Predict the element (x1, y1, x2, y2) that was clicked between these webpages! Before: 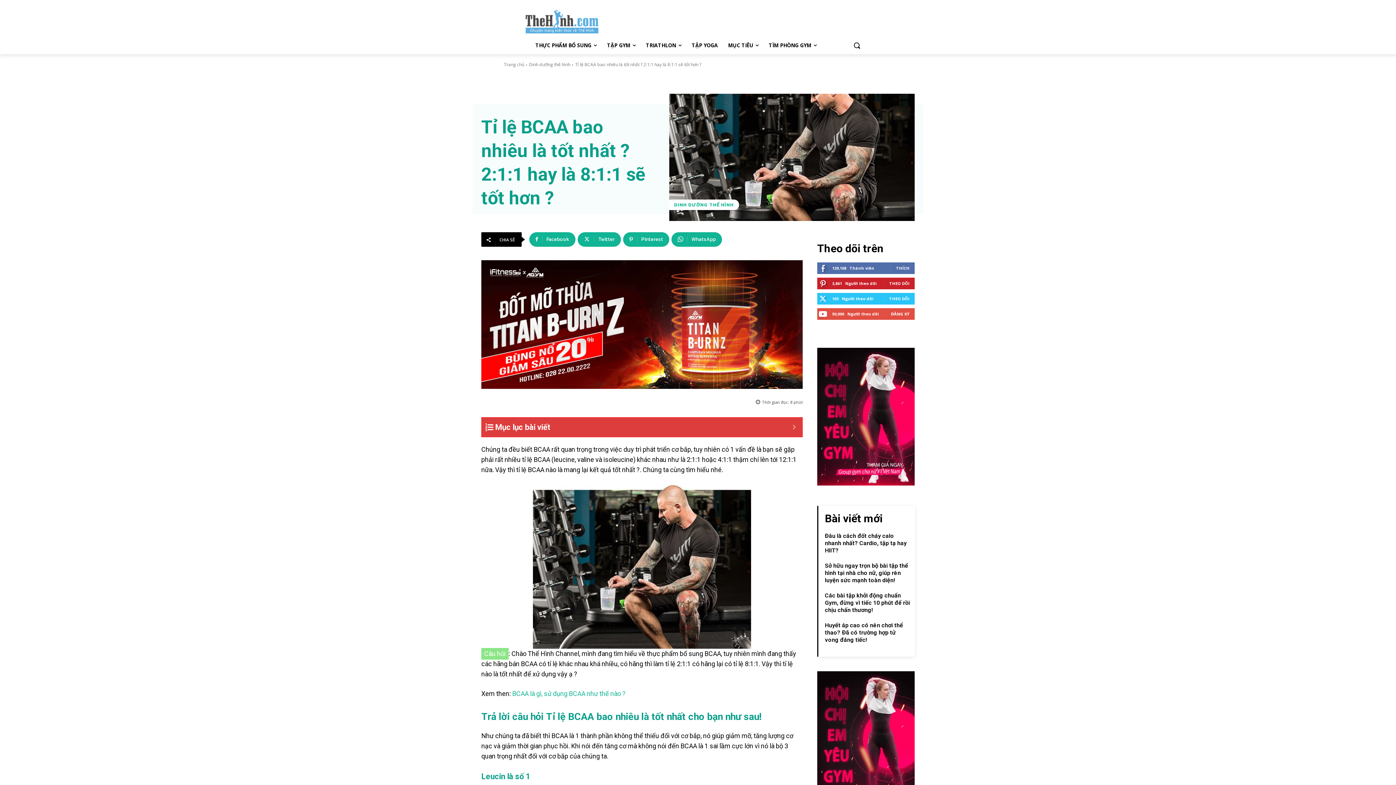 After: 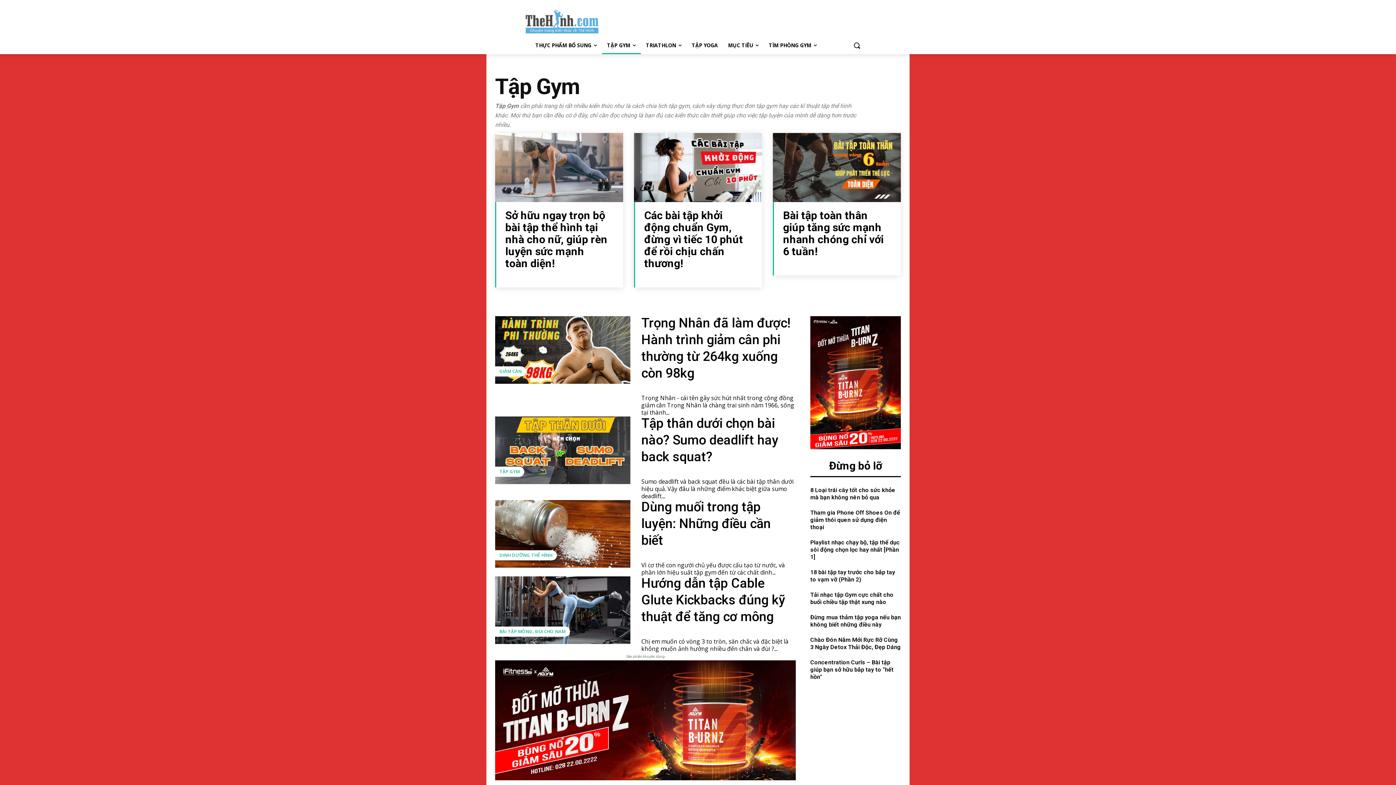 Action: label: TẬP GYM bbox: (602, 36, 640, 54)